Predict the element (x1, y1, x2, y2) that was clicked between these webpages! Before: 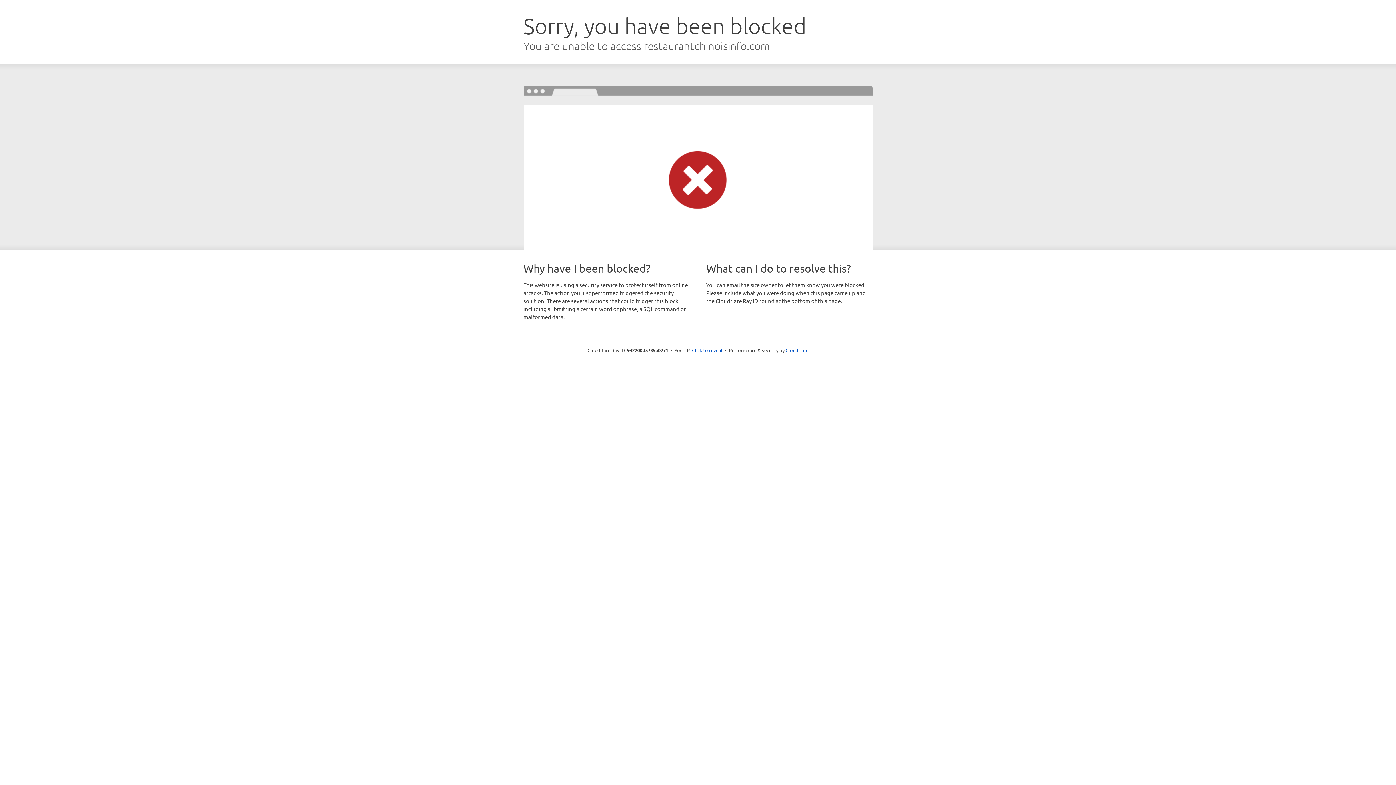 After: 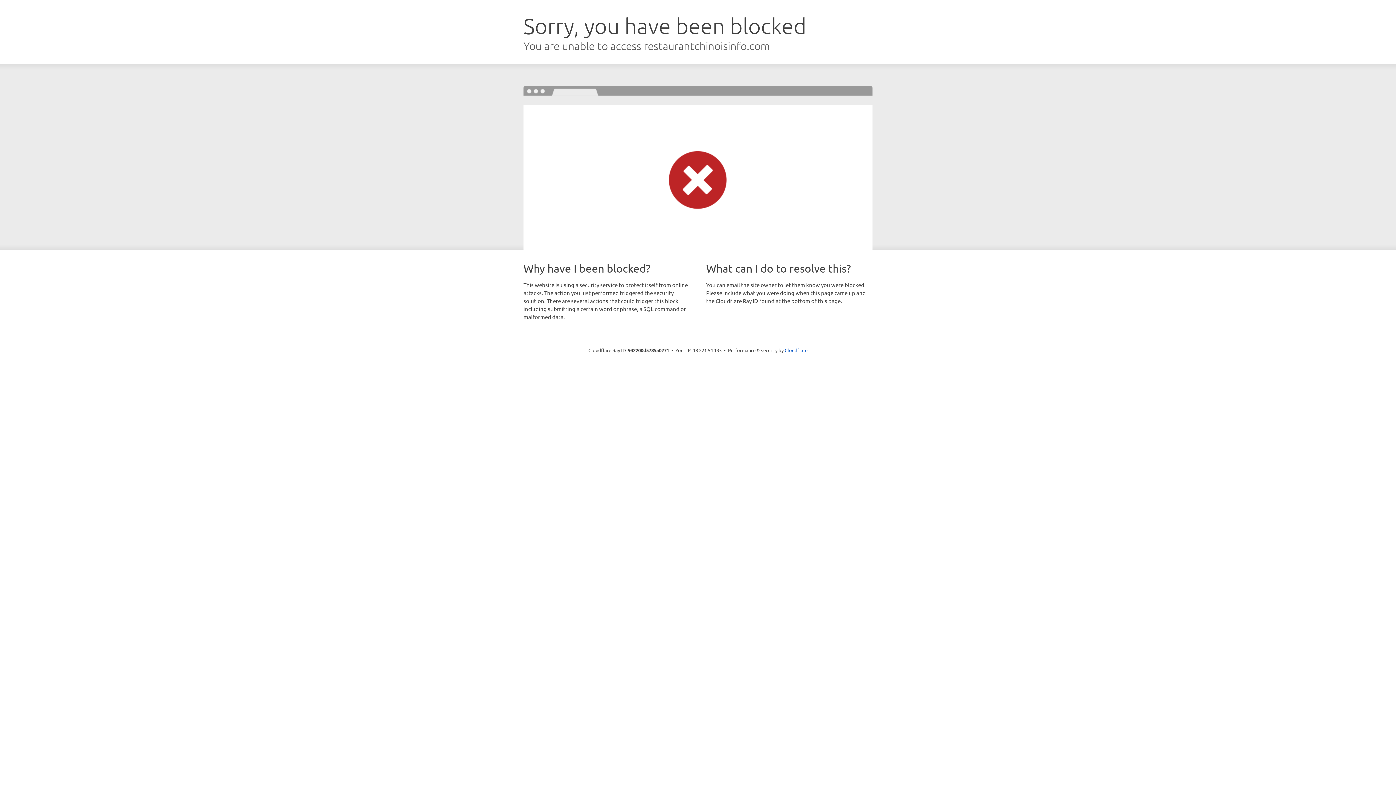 Action: bbox: (692, 346, 722, 353) label: Click to reveal